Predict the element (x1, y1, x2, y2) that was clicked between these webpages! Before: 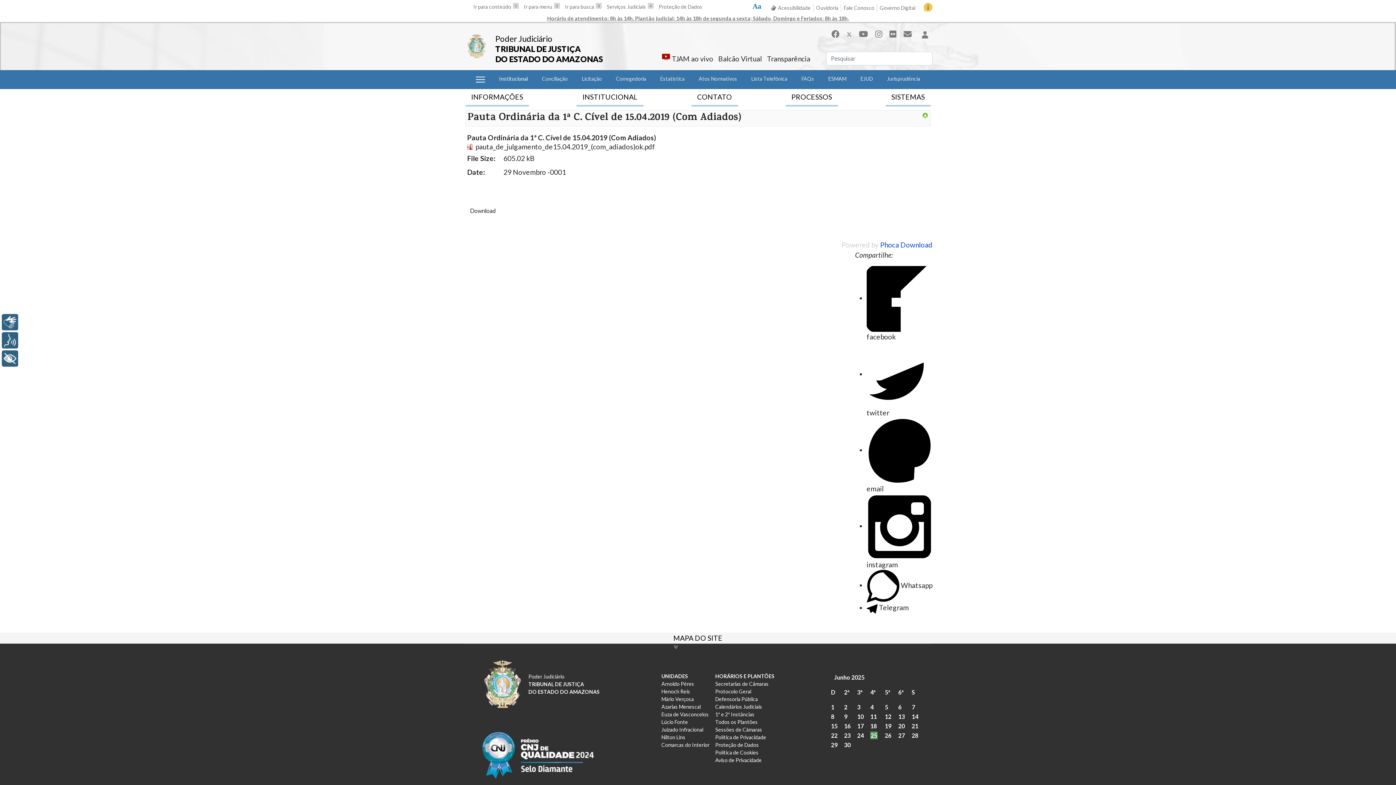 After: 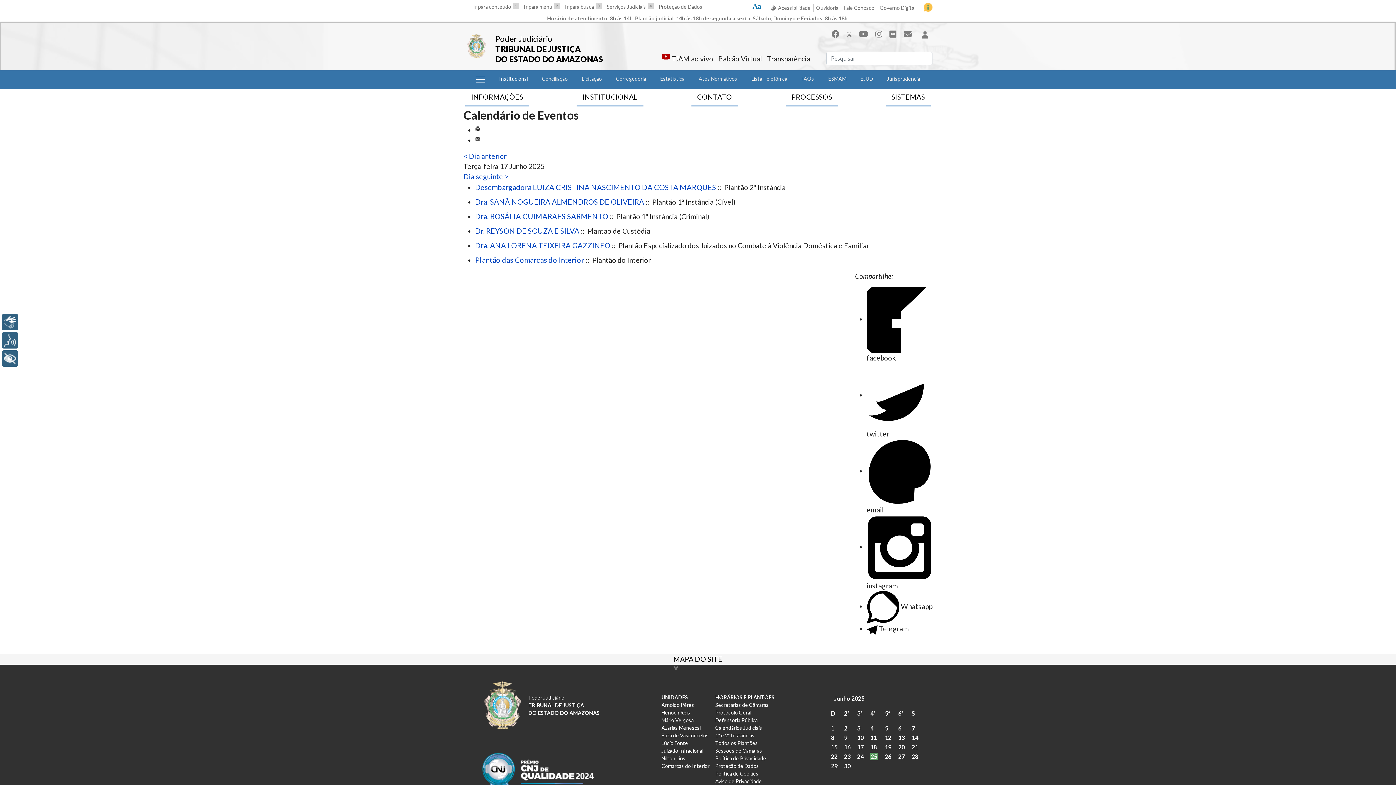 Action: label: 17 bbox: (857, 722, 864, 729)